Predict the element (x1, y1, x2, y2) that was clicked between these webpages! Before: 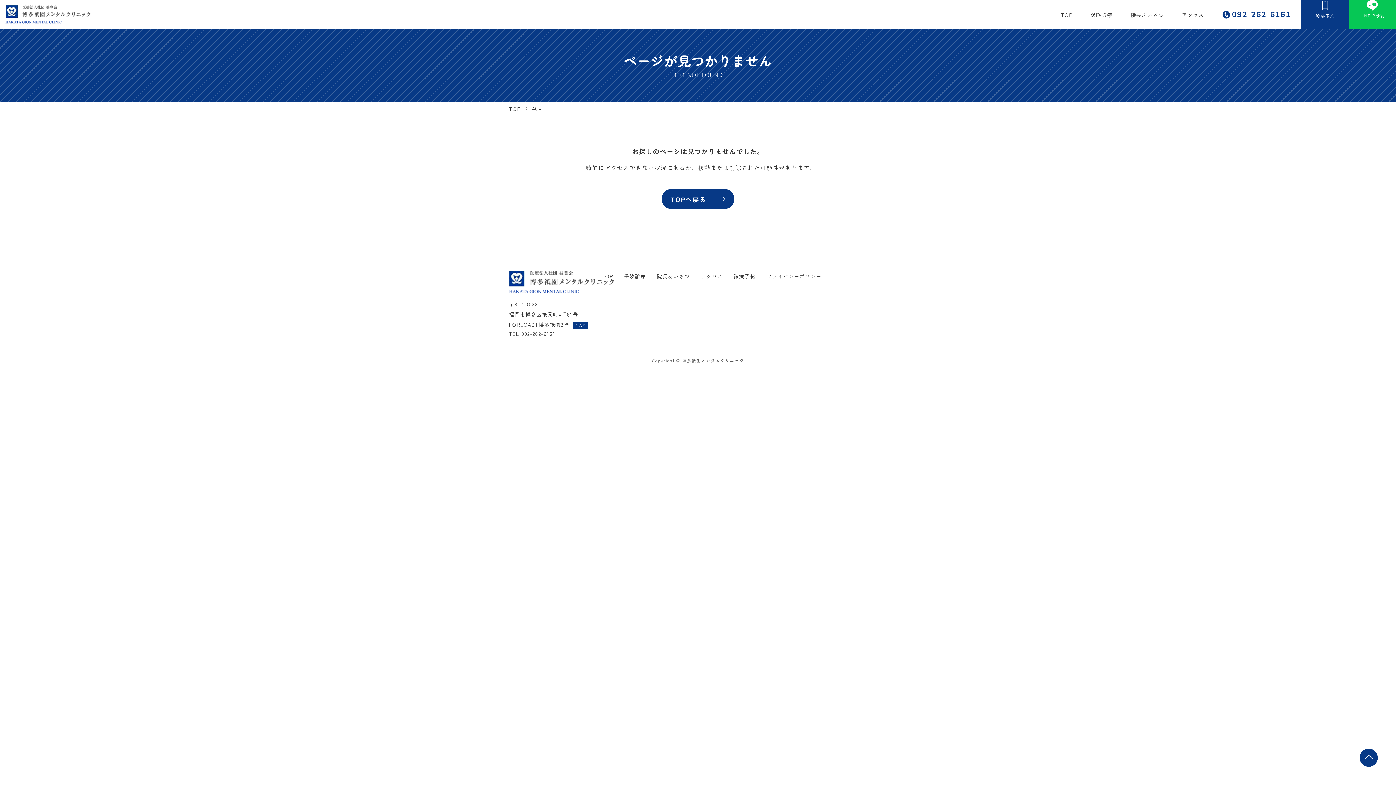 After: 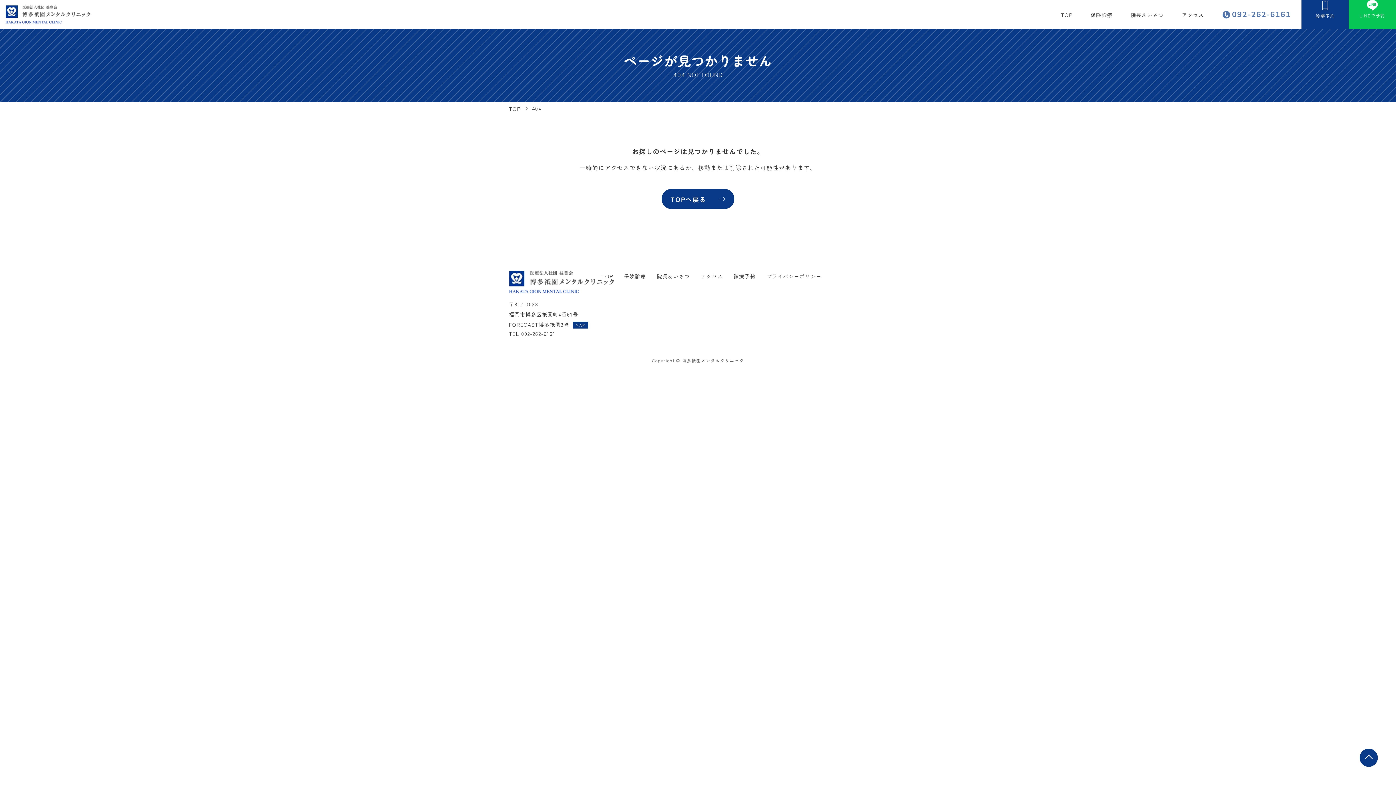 Action: label: 092-262-6161 bbox: (1213, 10, 1300, 18)